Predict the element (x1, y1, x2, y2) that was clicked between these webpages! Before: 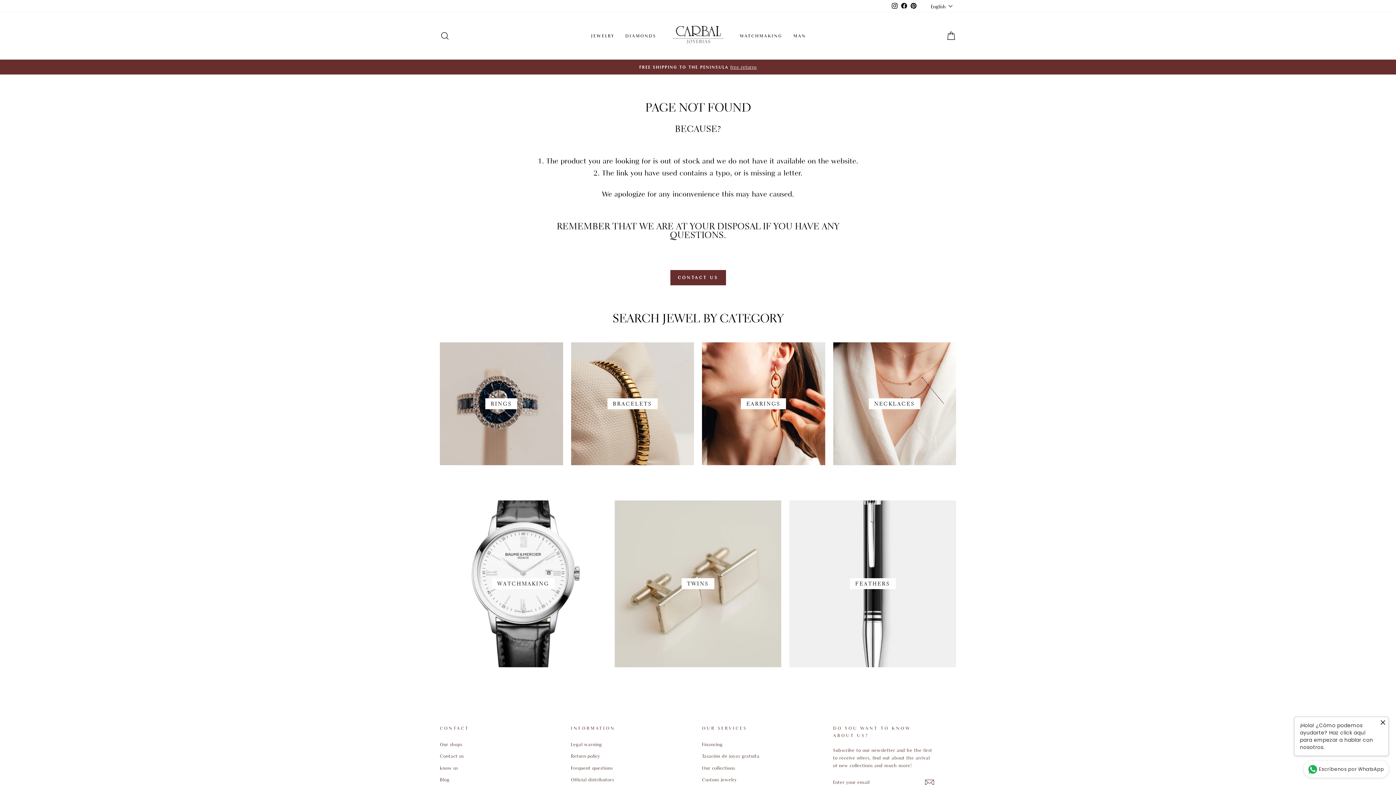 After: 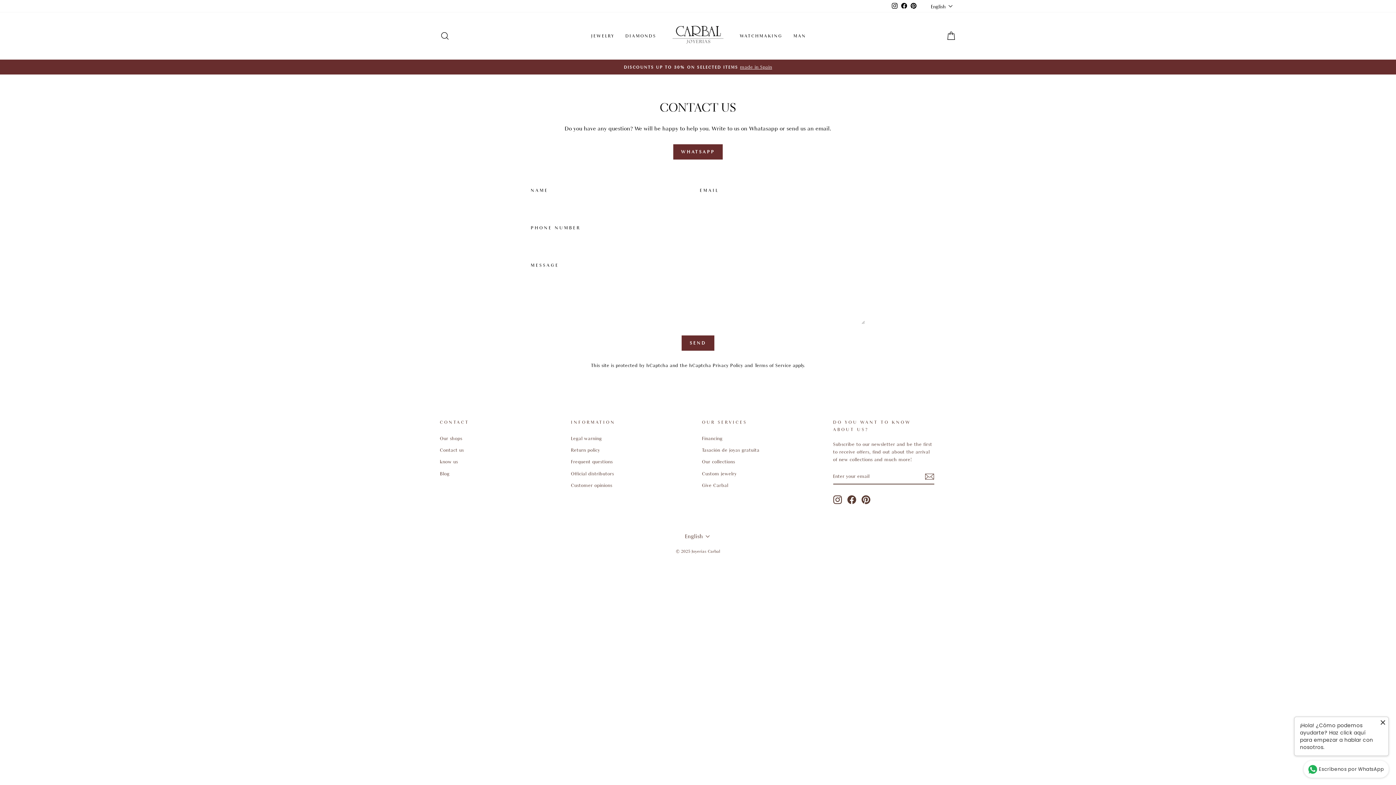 Action: label: Contact us bbox: (440, 751, 464, 761)